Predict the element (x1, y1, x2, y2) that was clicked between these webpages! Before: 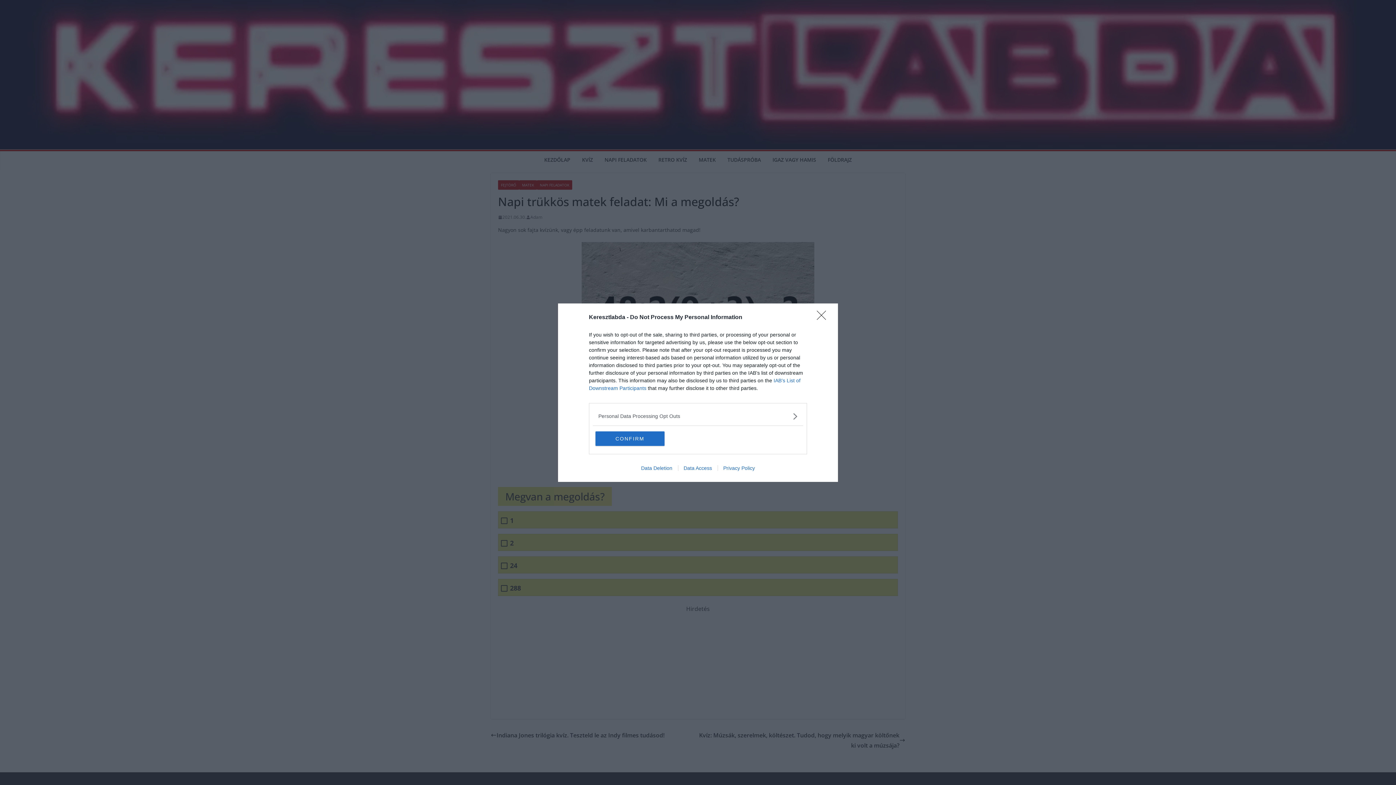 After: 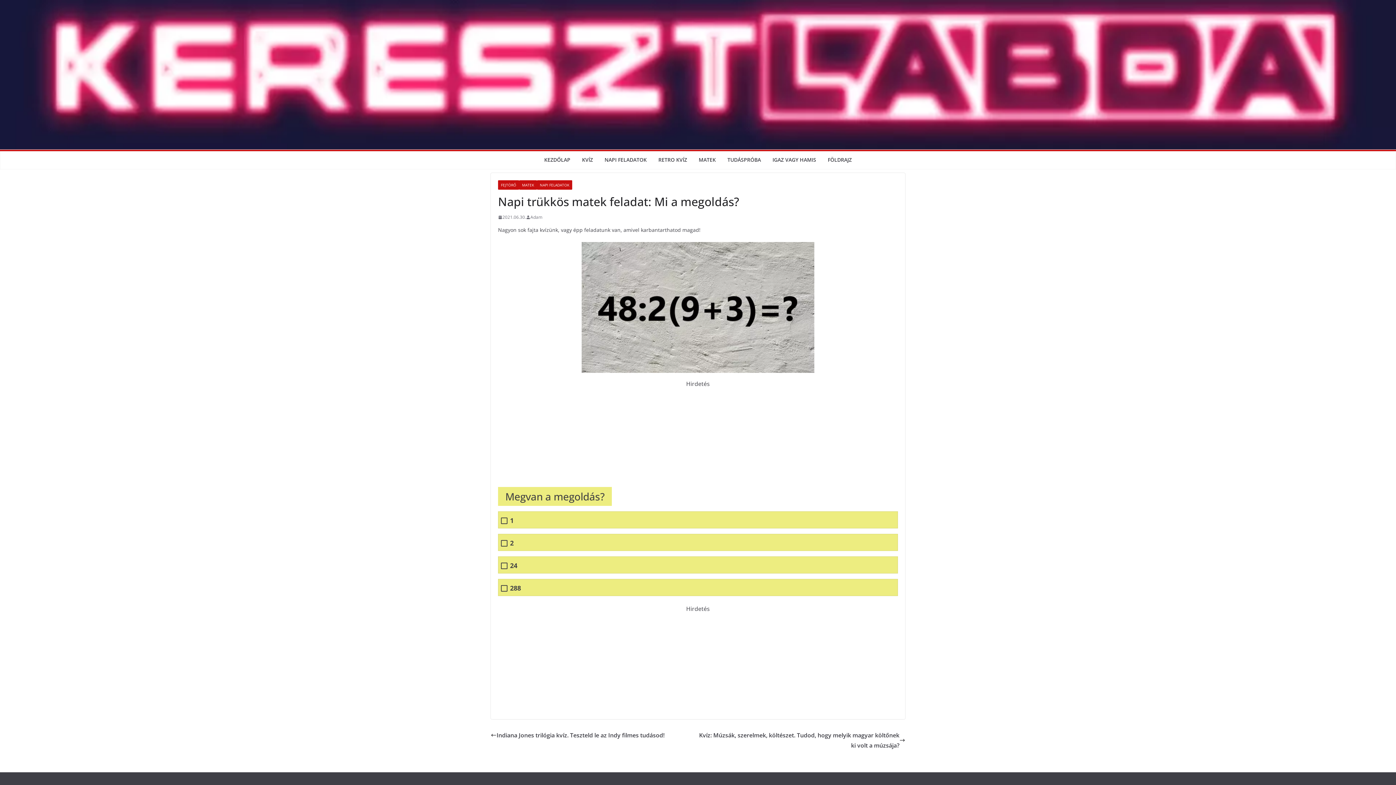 Action: bbox: (595, 431, 664, 446) label: CONFIRM